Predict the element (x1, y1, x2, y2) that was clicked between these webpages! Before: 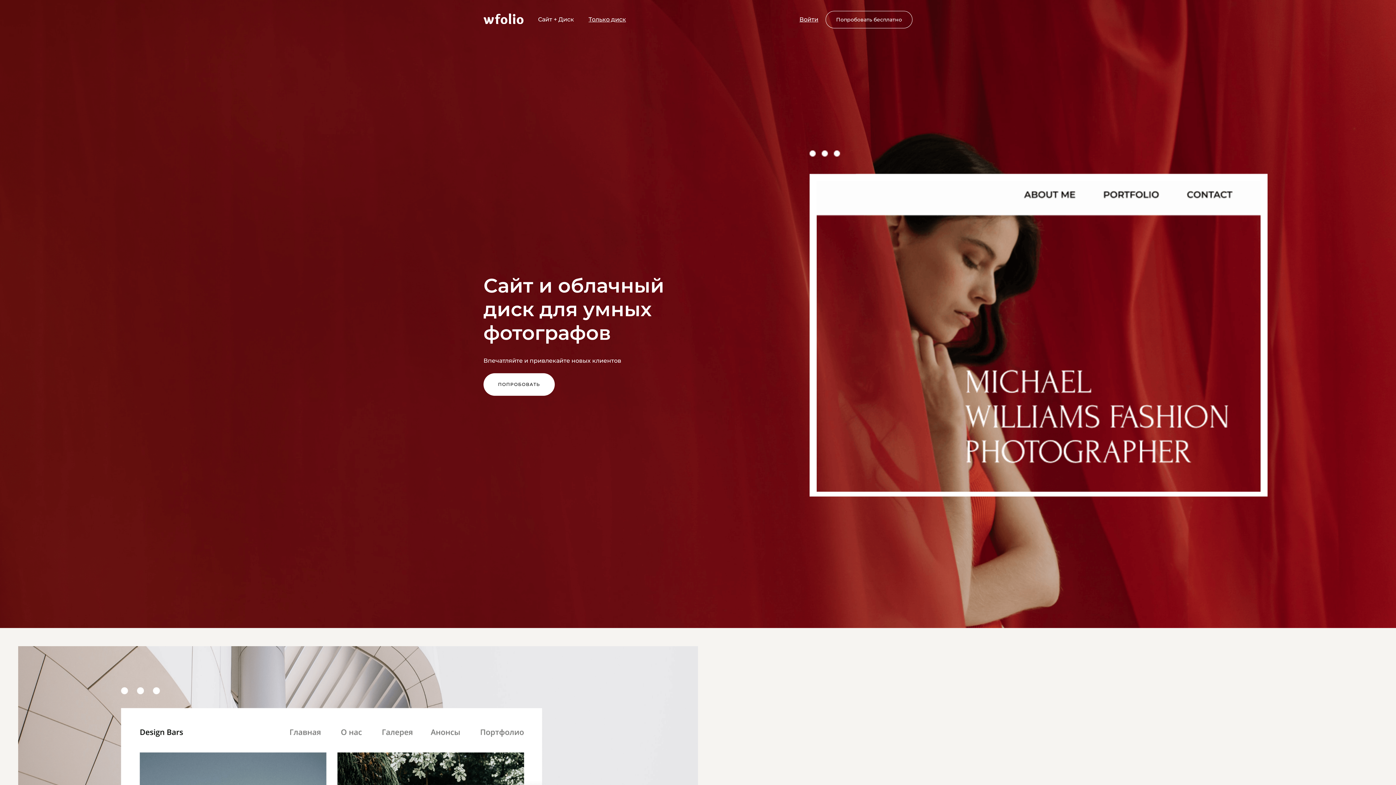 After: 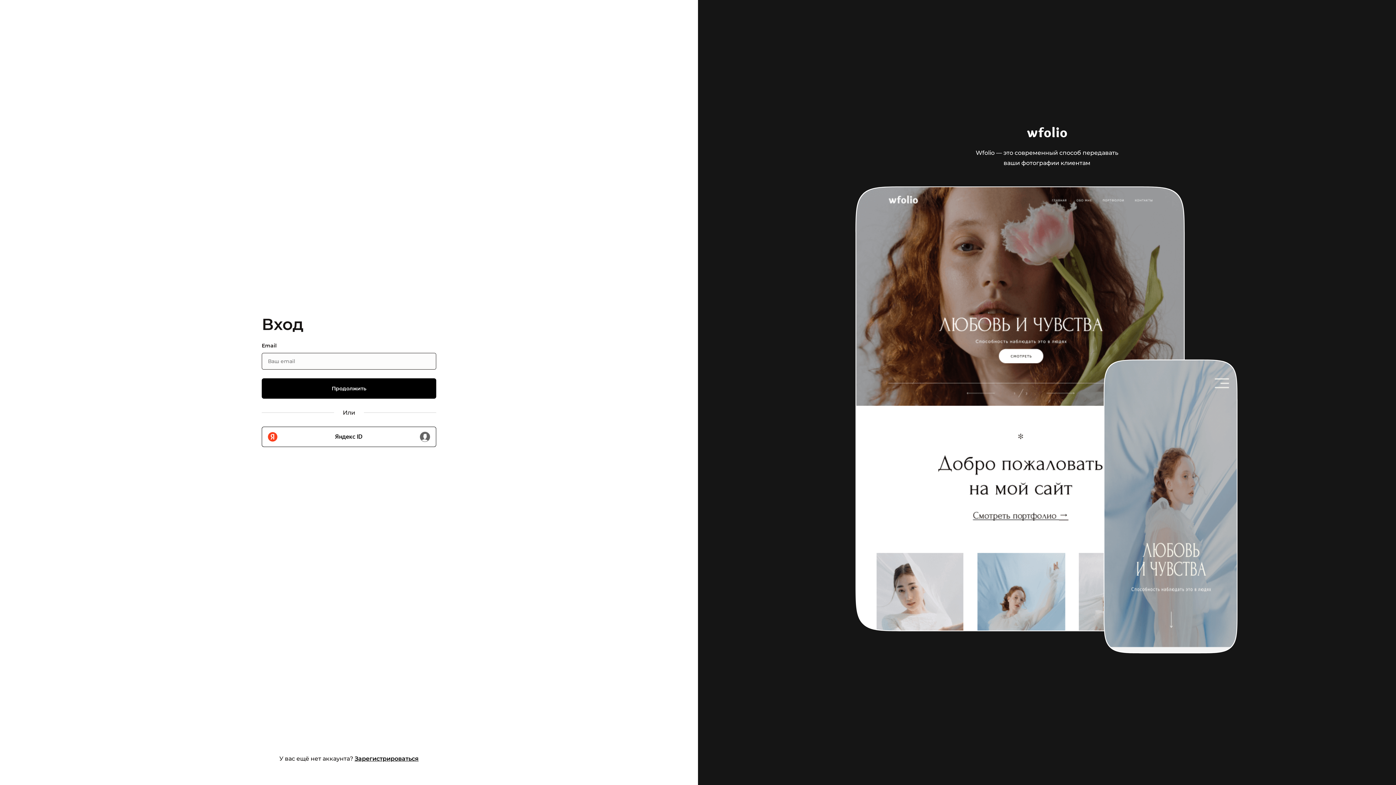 Action: label: Войти bbox: (799, 16, 818, 22)